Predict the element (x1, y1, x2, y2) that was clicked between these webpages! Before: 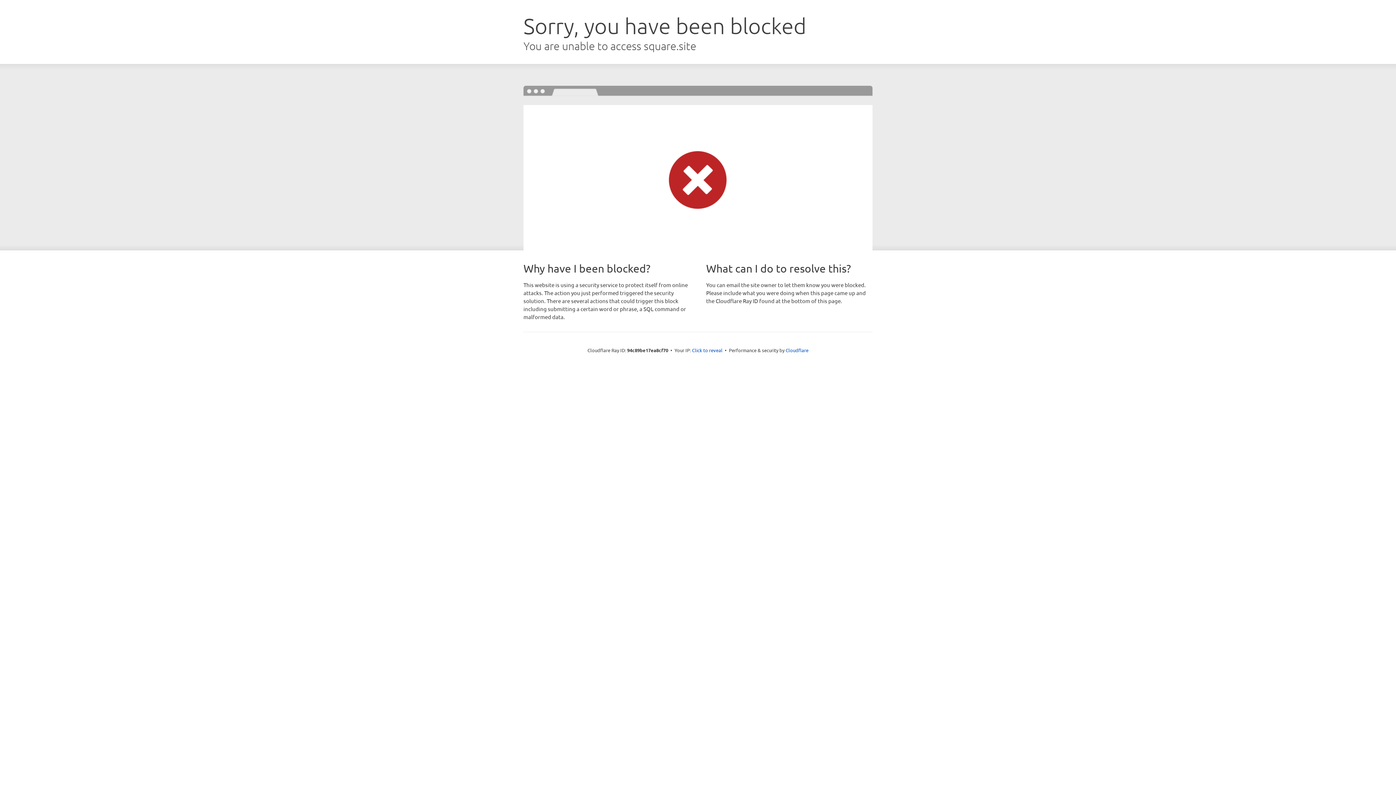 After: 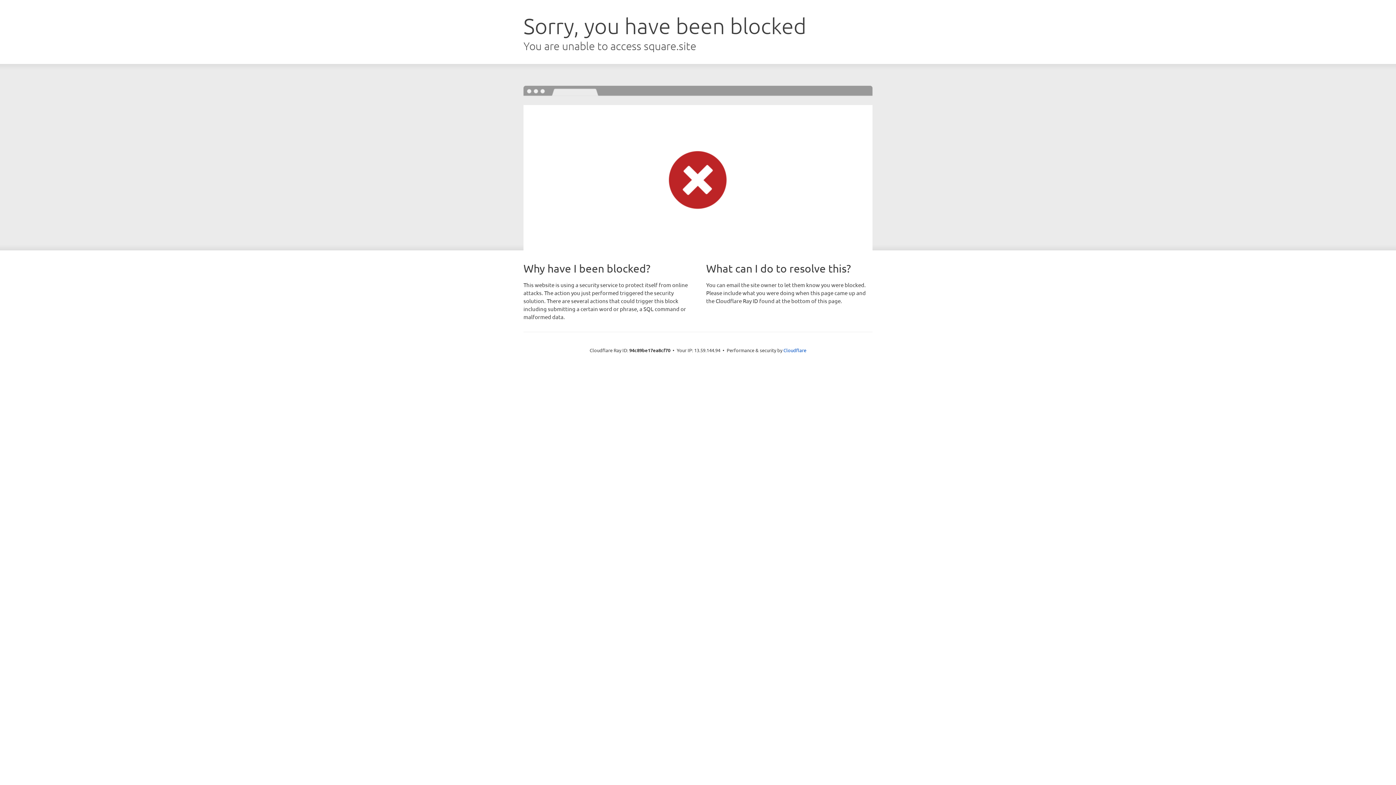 Action: bbox: (692, 346, 722, 353) label: Click to reveal